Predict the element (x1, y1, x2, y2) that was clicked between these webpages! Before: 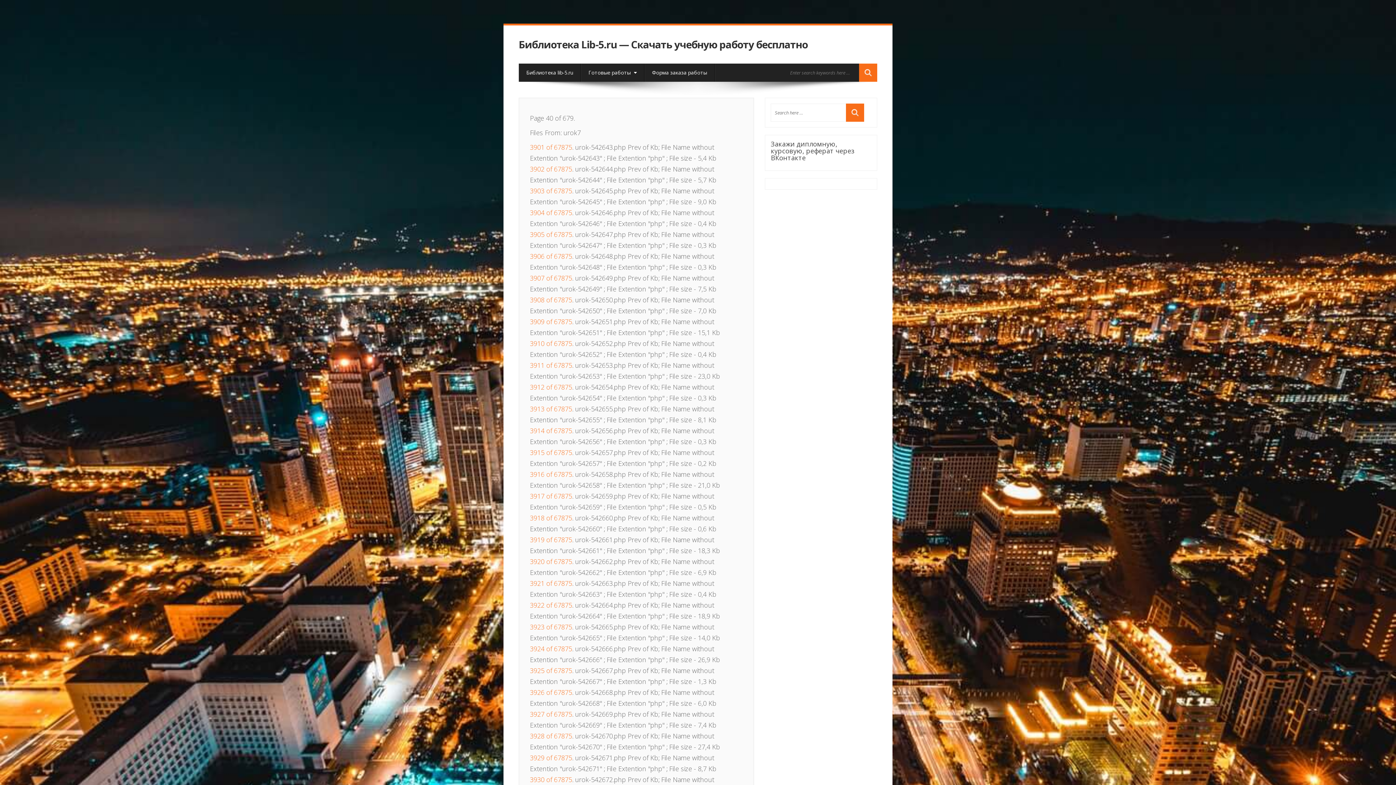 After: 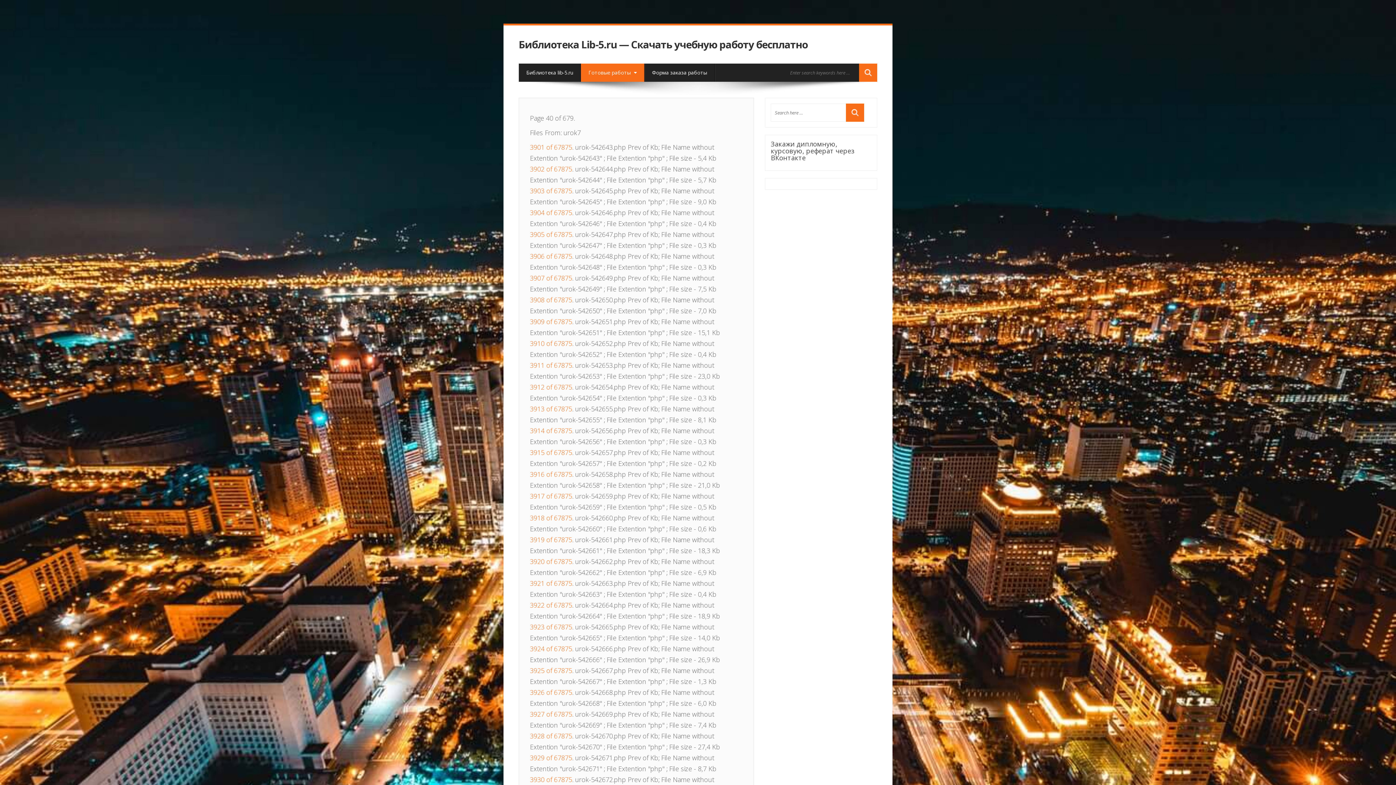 Action: bbox: (581, 63, 644, 81) label: Готовые работы 